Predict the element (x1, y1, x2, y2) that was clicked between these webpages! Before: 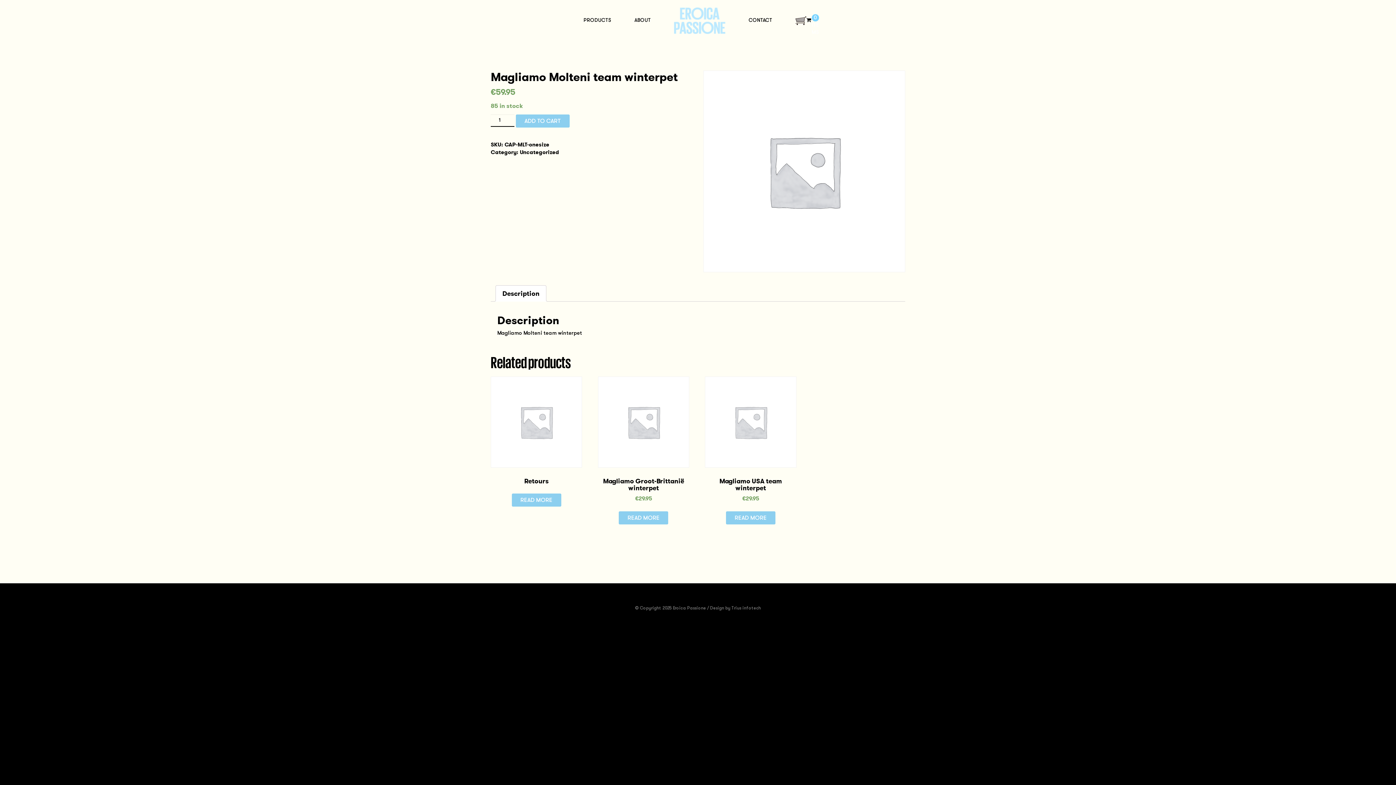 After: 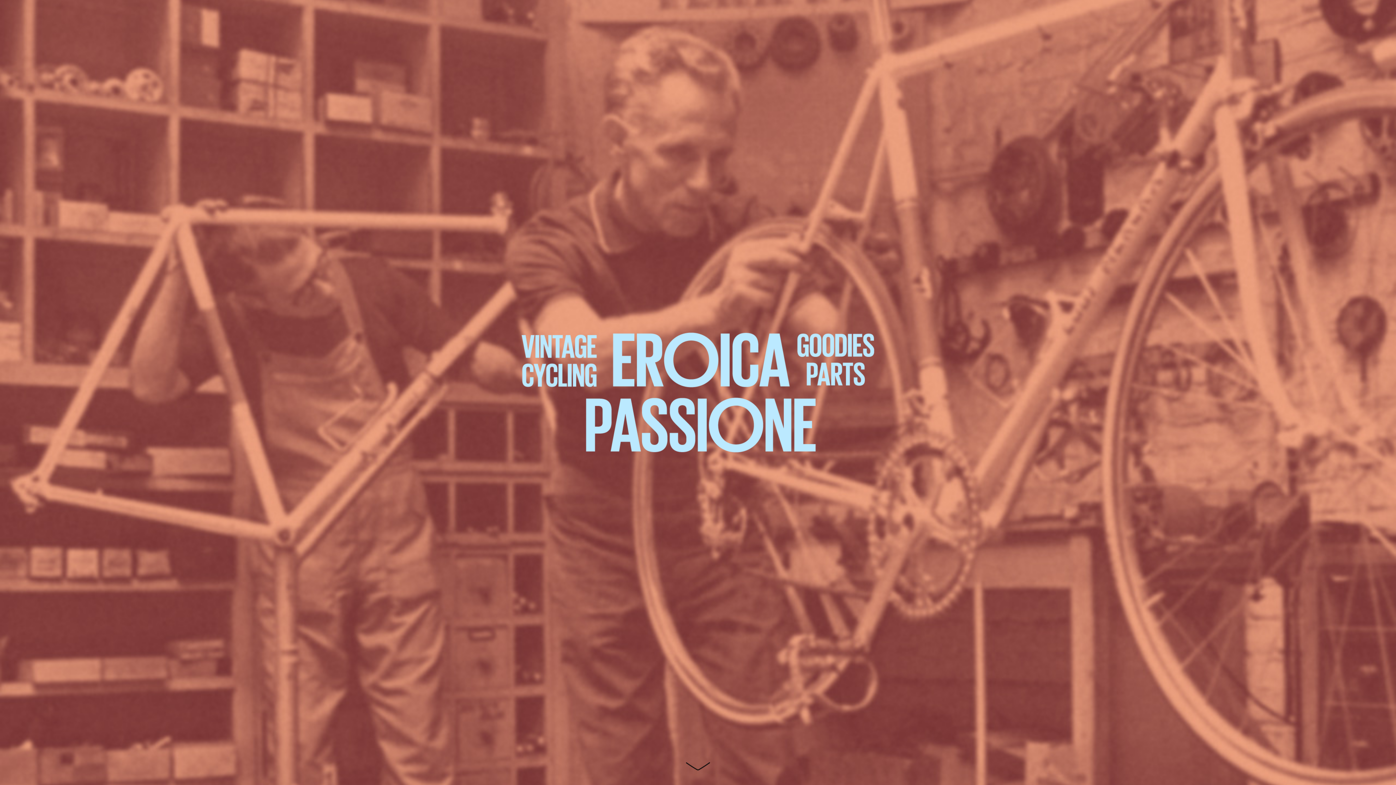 Action: label: PRODUCTS bbox: (583, 17, 611, 23)